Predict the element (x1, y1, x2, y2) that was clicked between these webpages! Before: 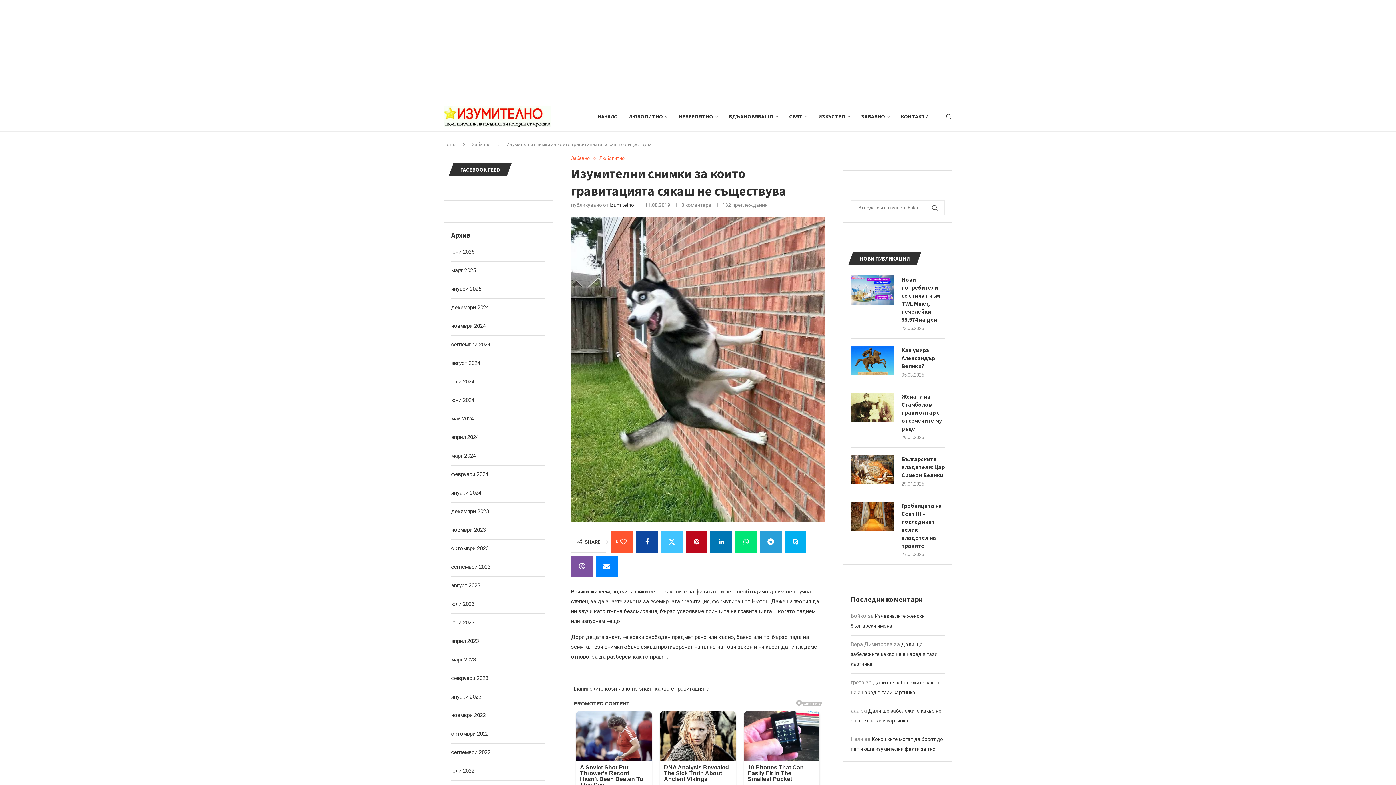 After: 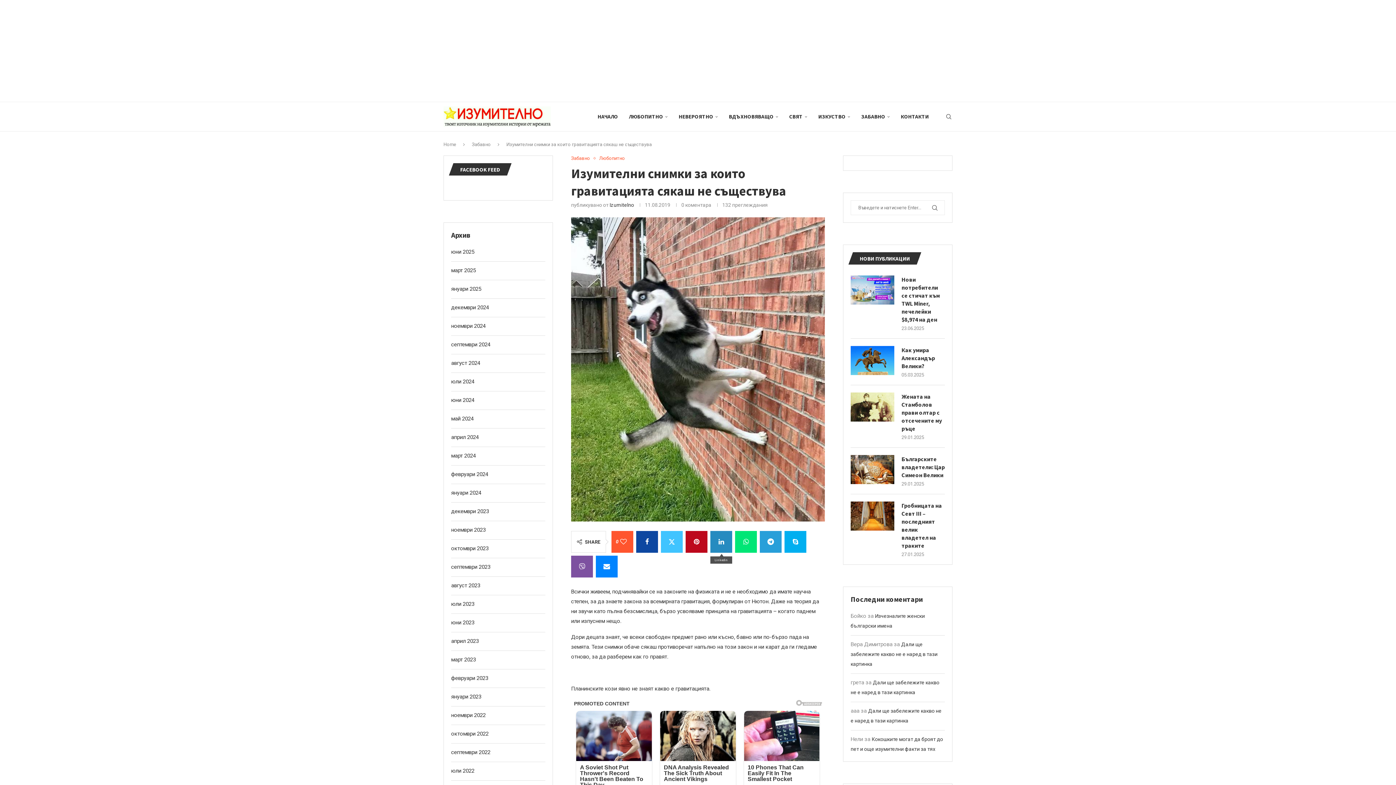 Action: label: Share on LinkedIn bbox: (710, 531, 732, 552)